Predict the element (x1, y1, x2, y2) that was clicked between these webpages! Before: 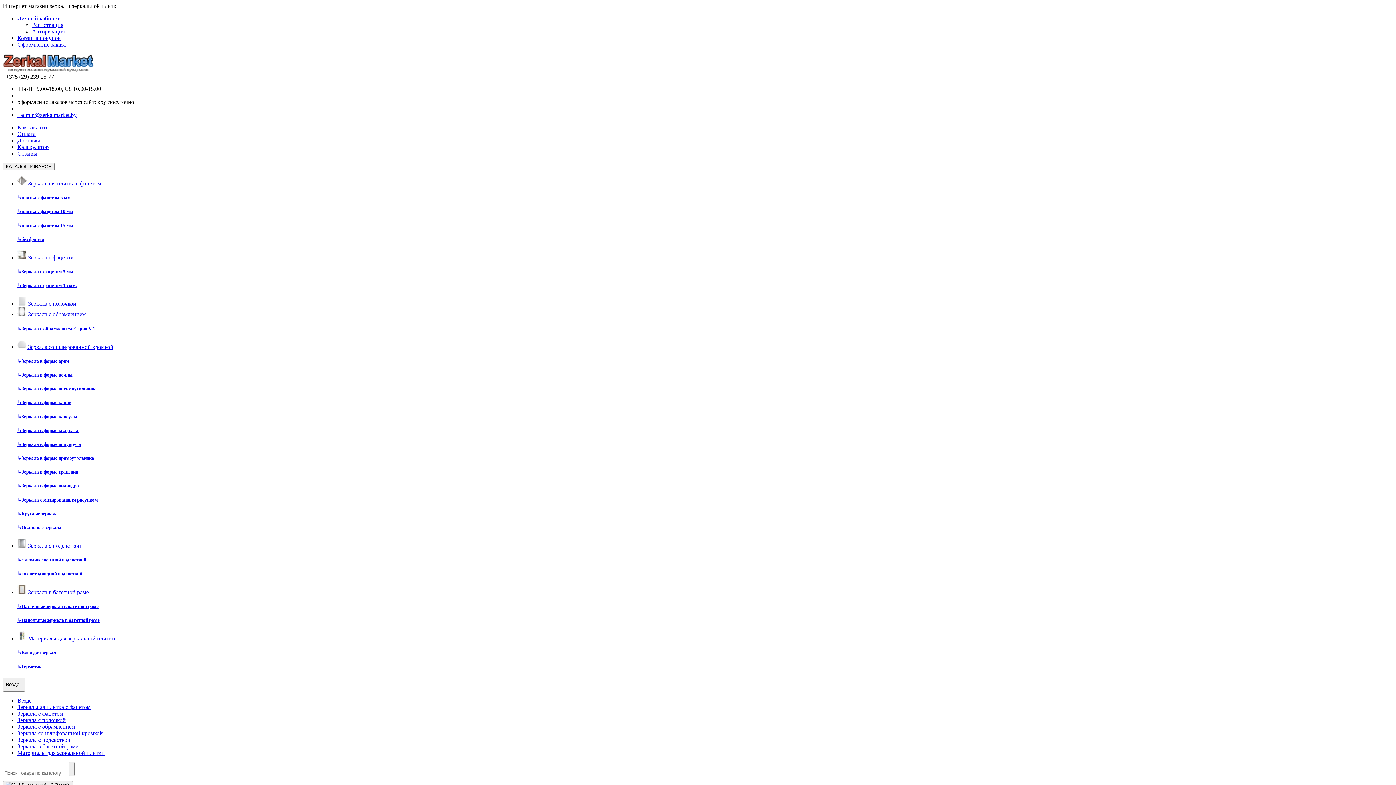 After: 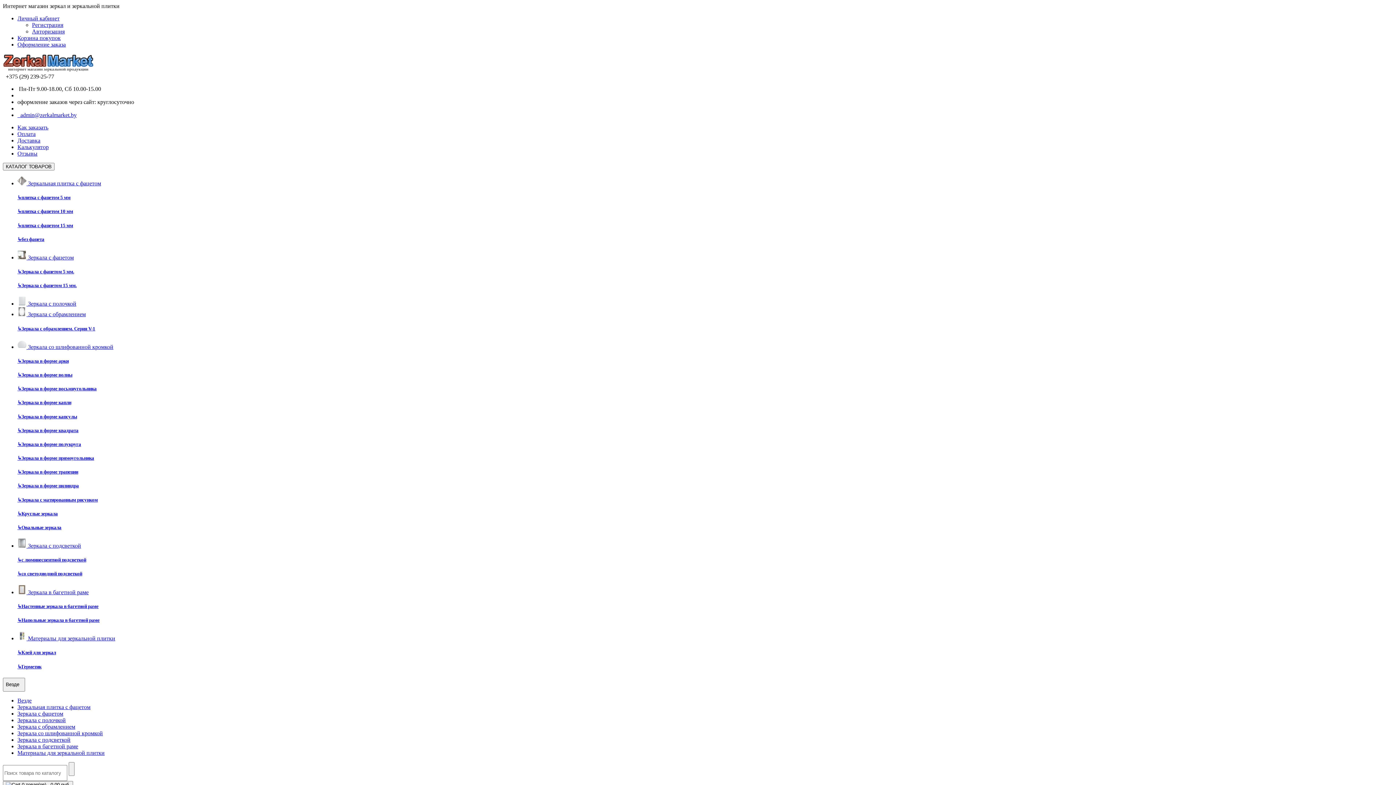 Action: label: ↳со светодиодной подсветкой bbox: (17, 571, 82, 576)